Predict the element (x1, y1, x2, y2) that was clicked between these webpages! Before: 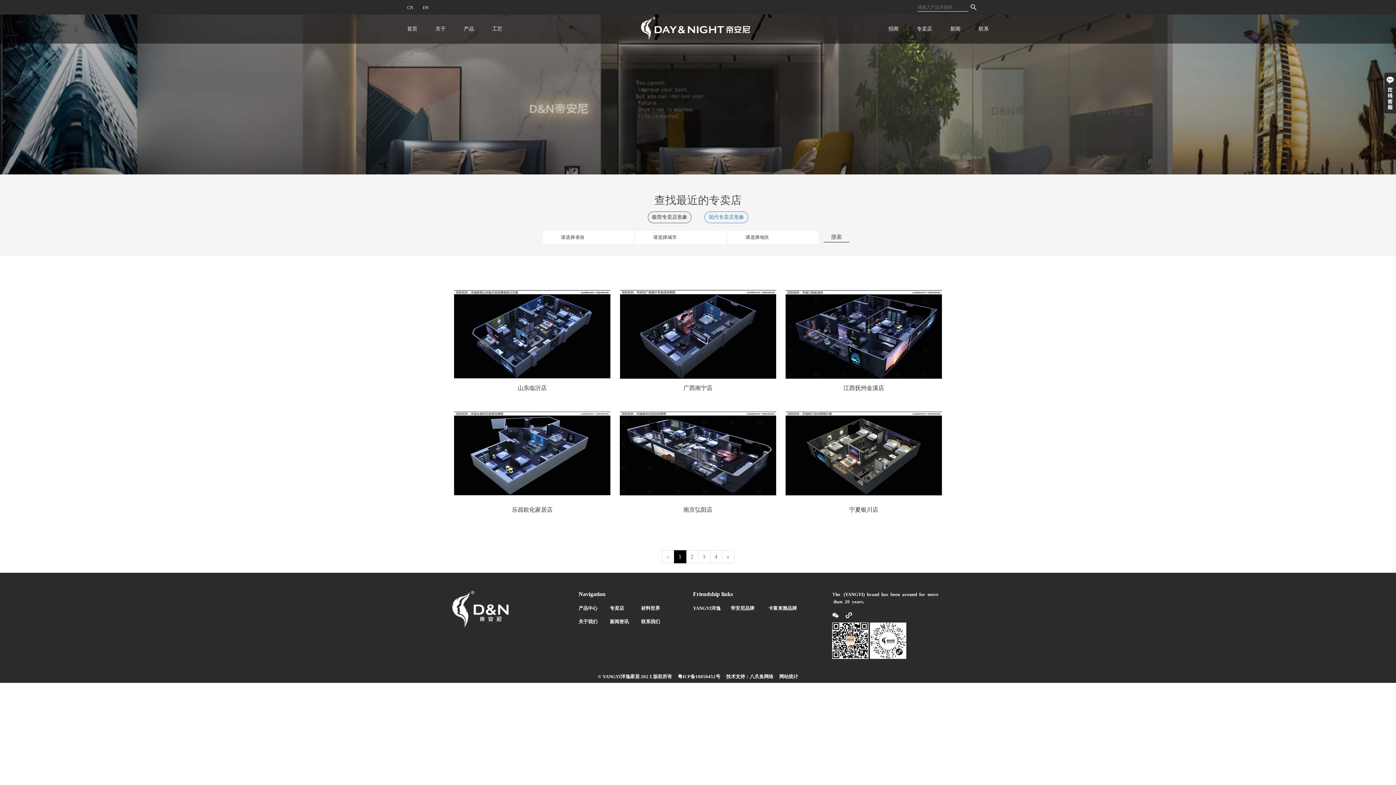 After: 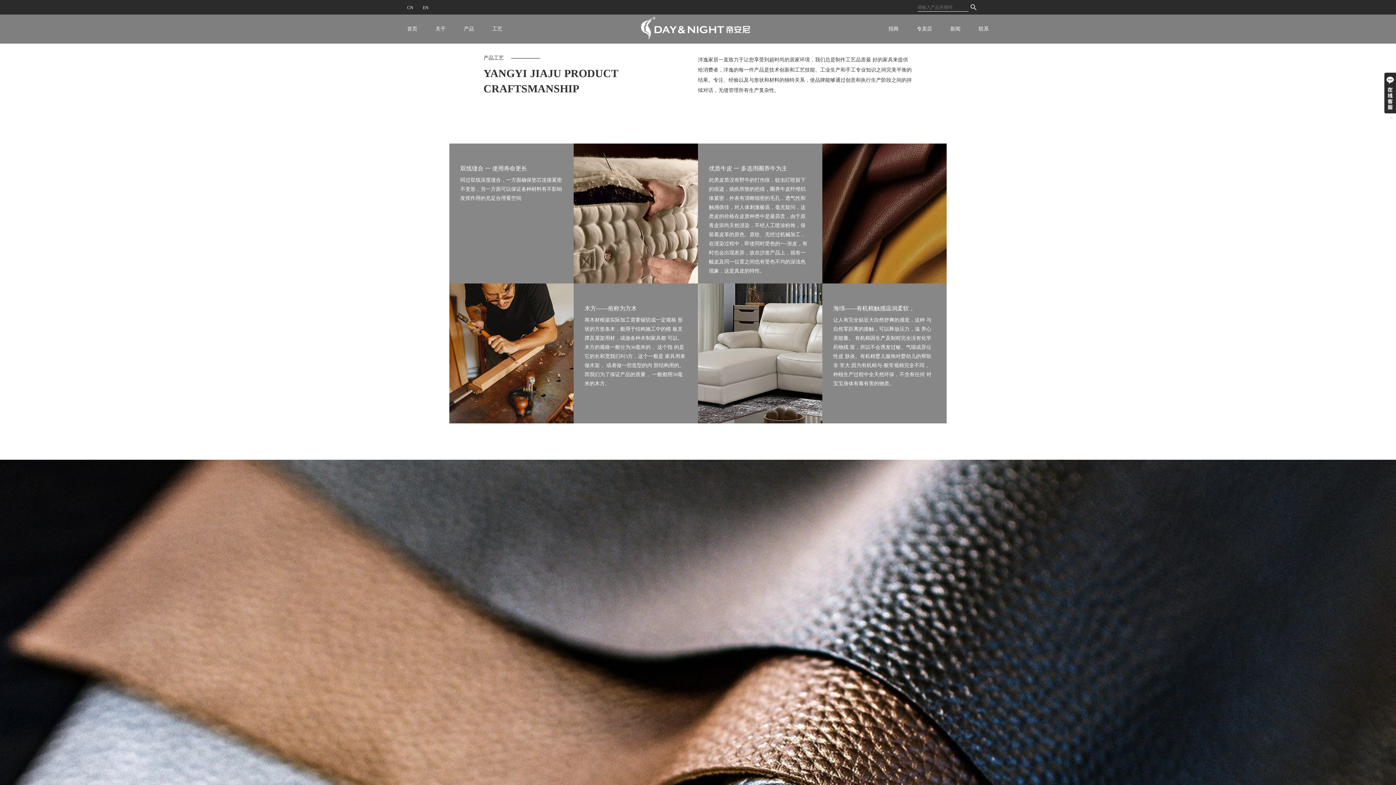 Action: bbox: (641, 605, 660, 611) label: 材料世界